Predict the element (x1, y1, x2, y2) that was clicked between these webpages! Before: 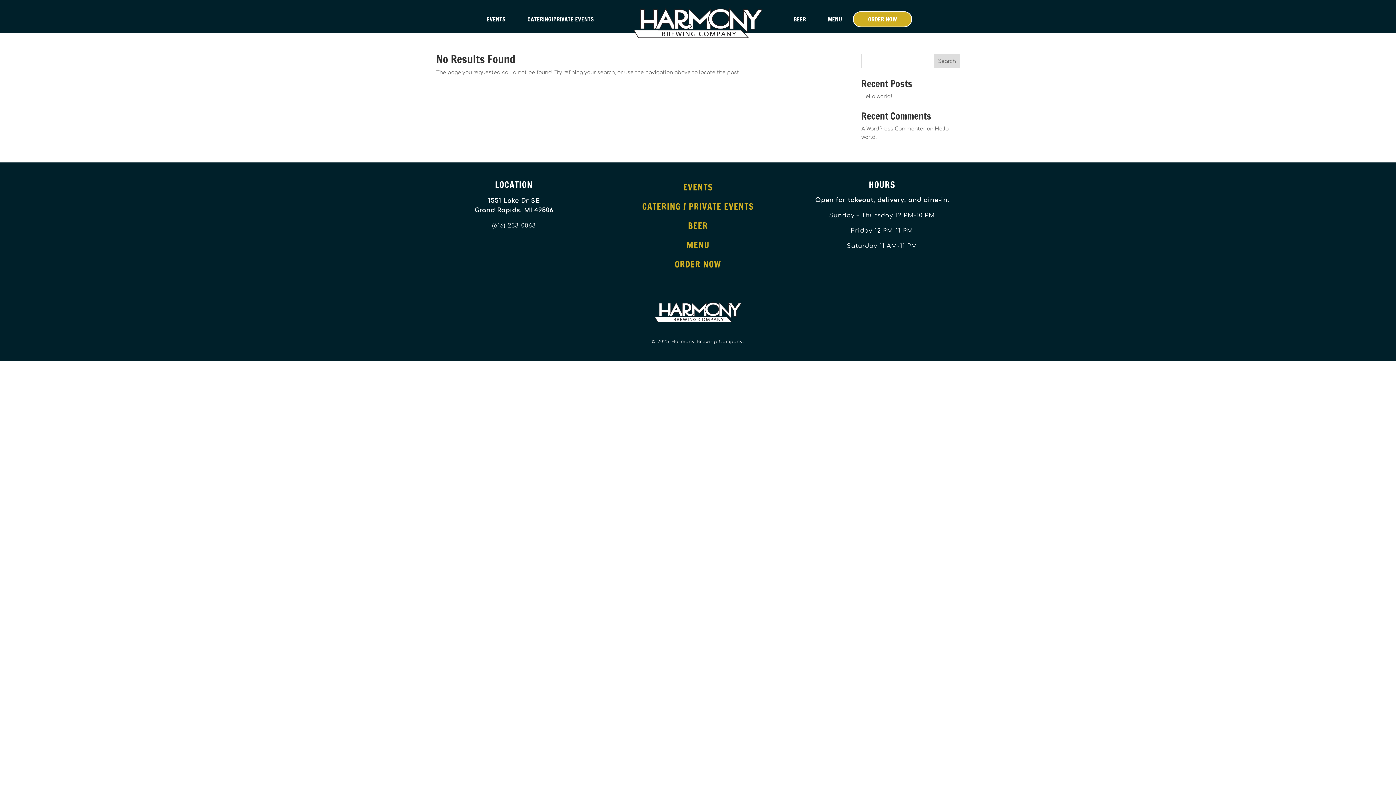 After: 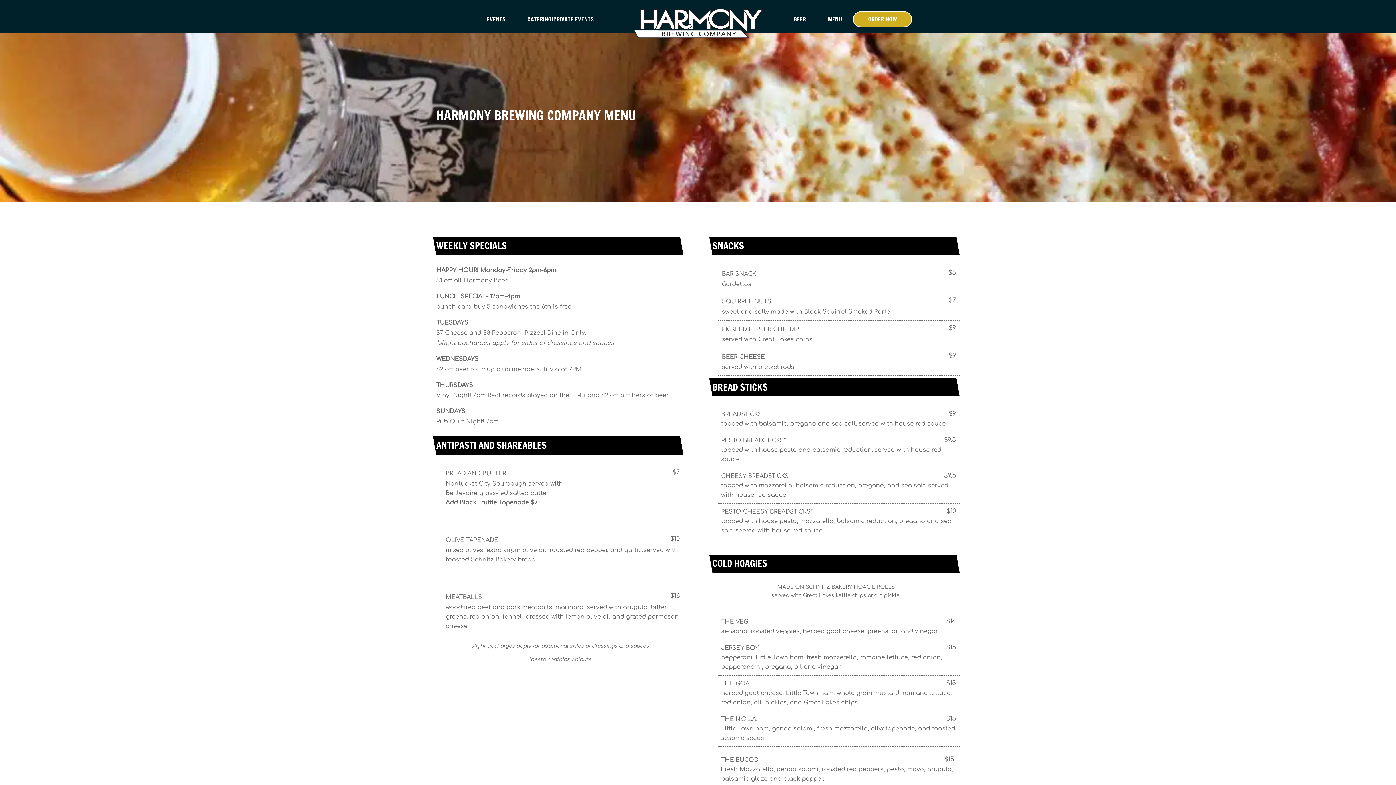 Action: label: MENU bbox: (686, 238, 709, 251)